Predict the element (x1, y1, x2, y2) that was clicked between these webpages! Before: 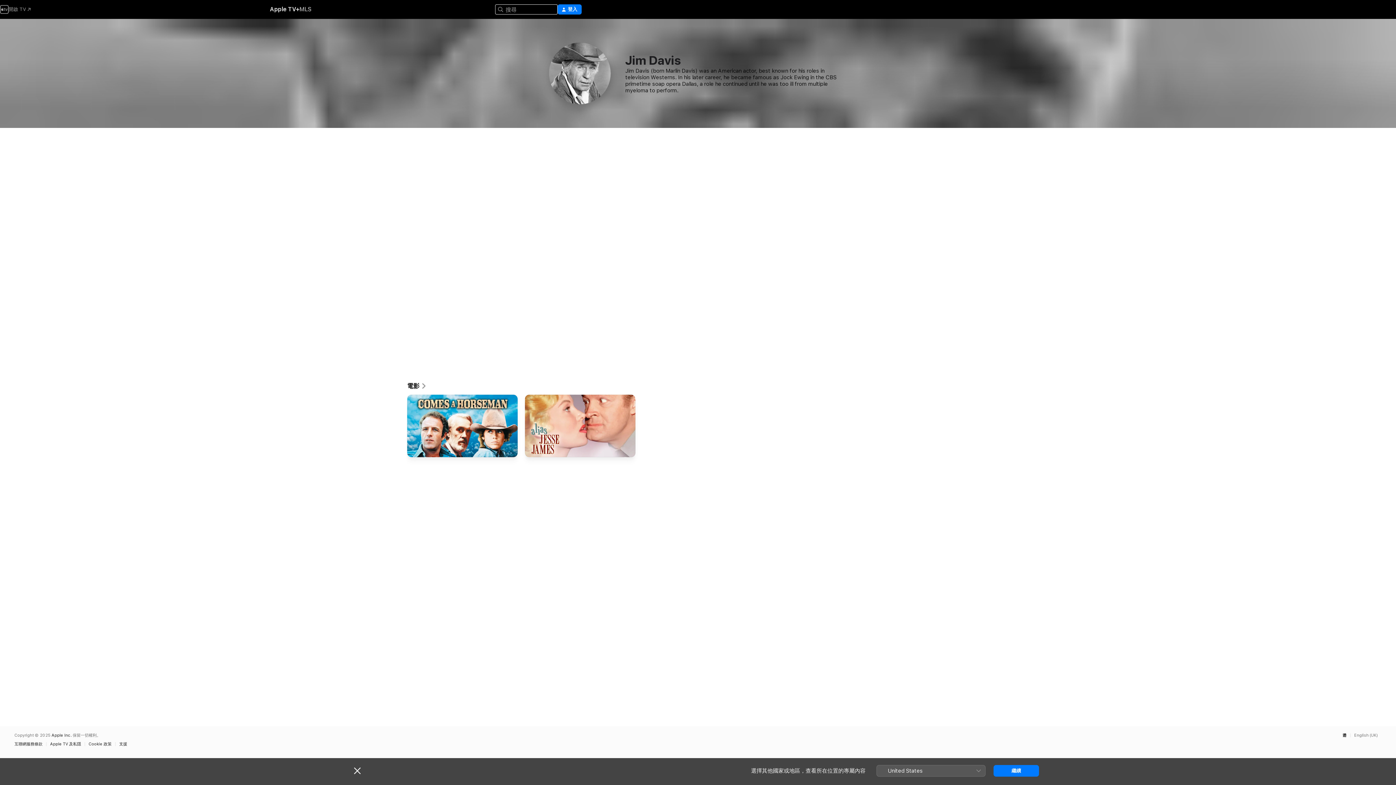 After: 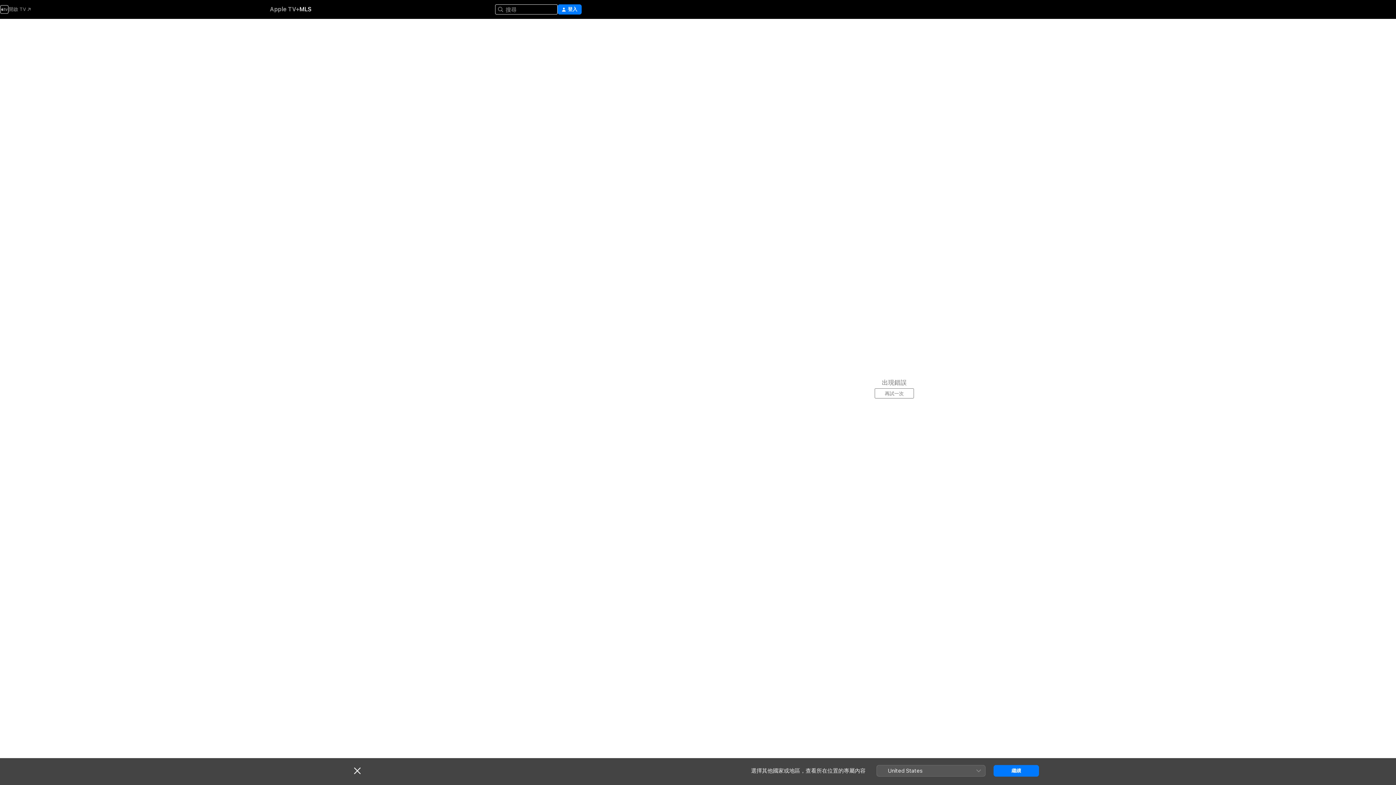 Action: label: MLS bbox: (299, 5, 311, 13)